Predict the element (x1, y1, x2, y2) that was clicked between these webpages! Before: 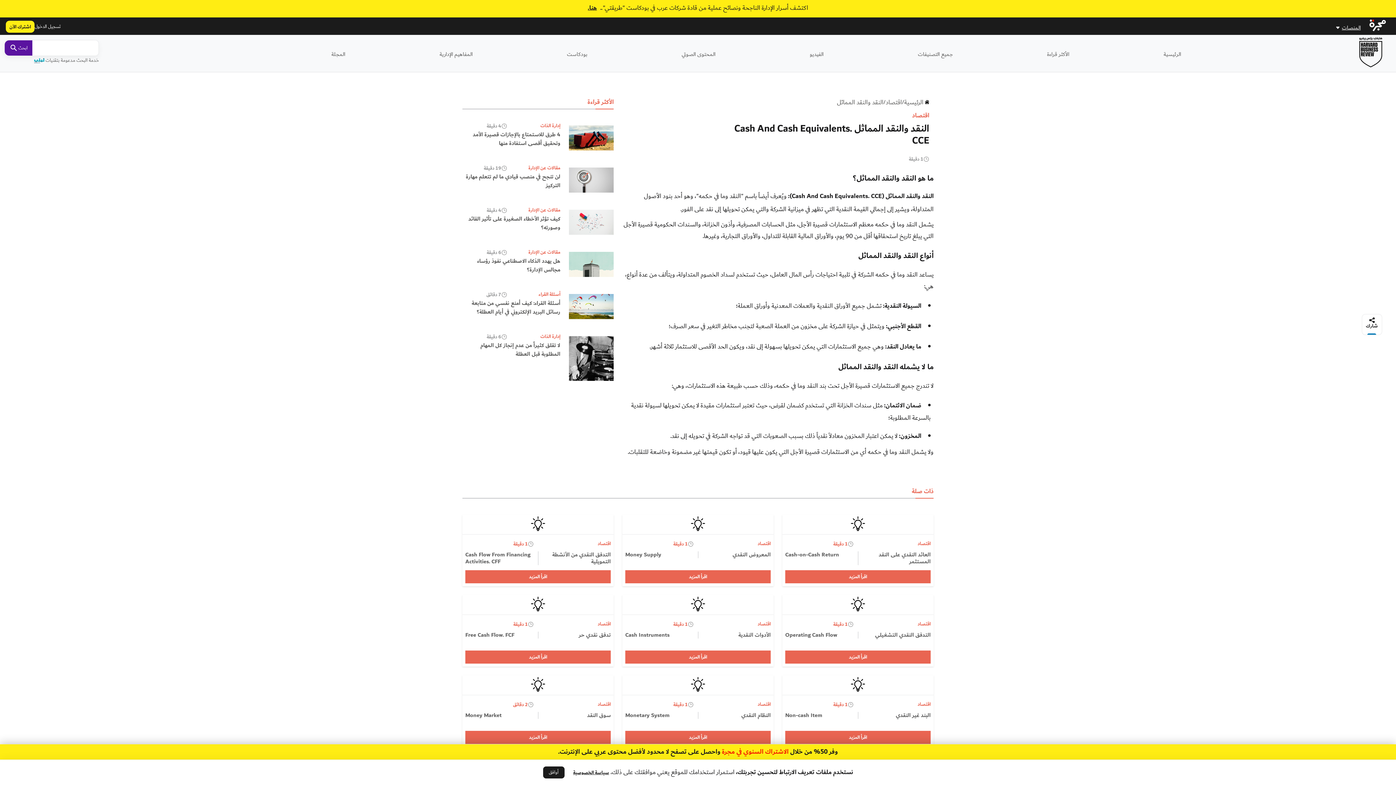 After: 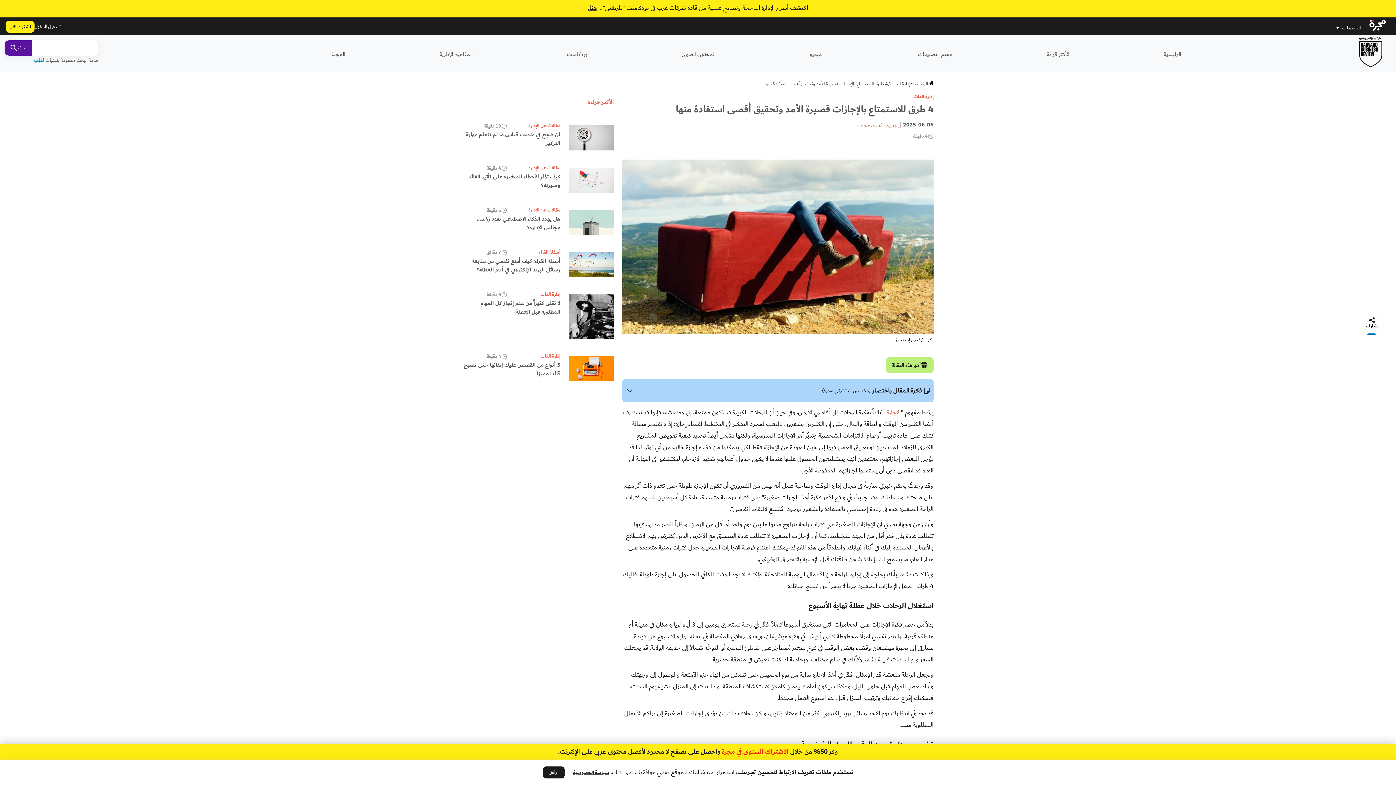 Action: bbox: (569, 145, 613, 153)